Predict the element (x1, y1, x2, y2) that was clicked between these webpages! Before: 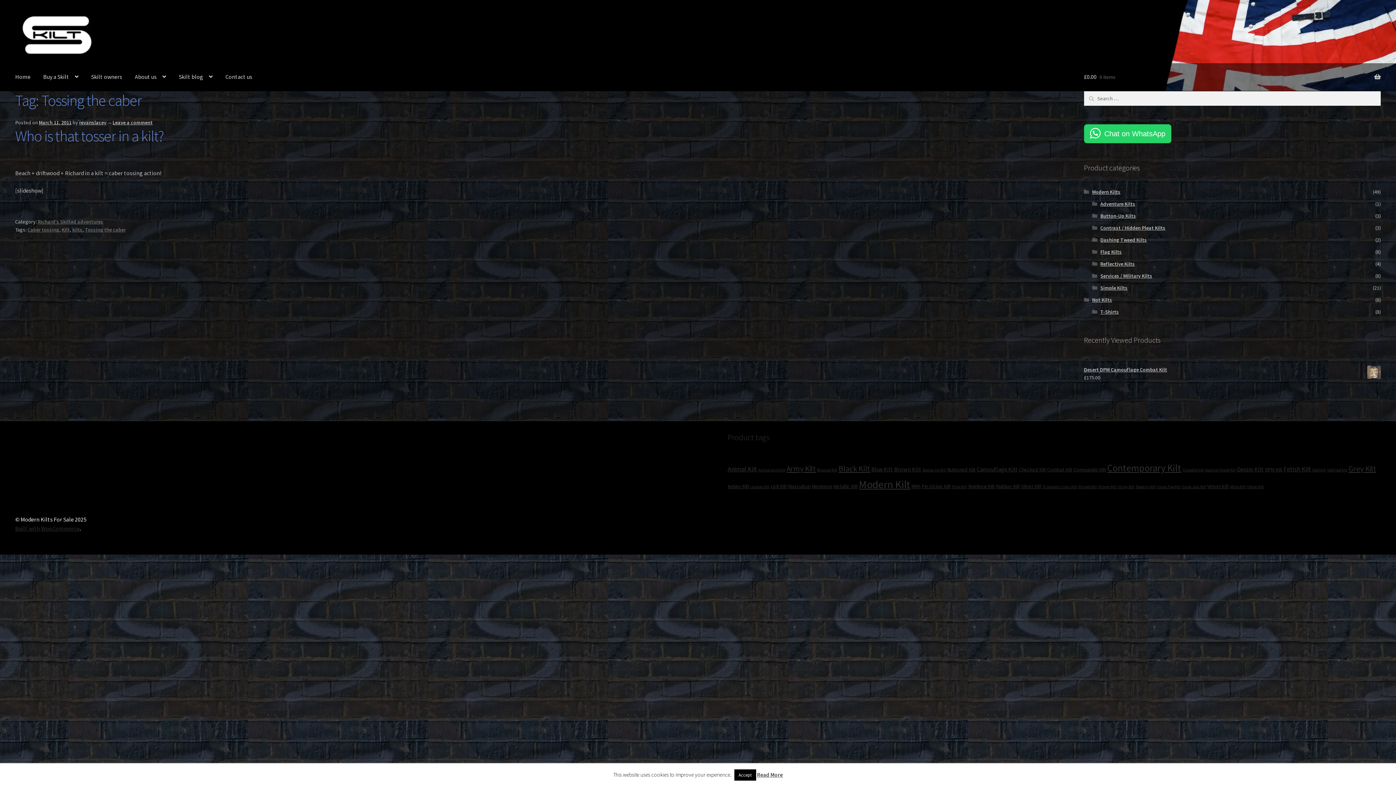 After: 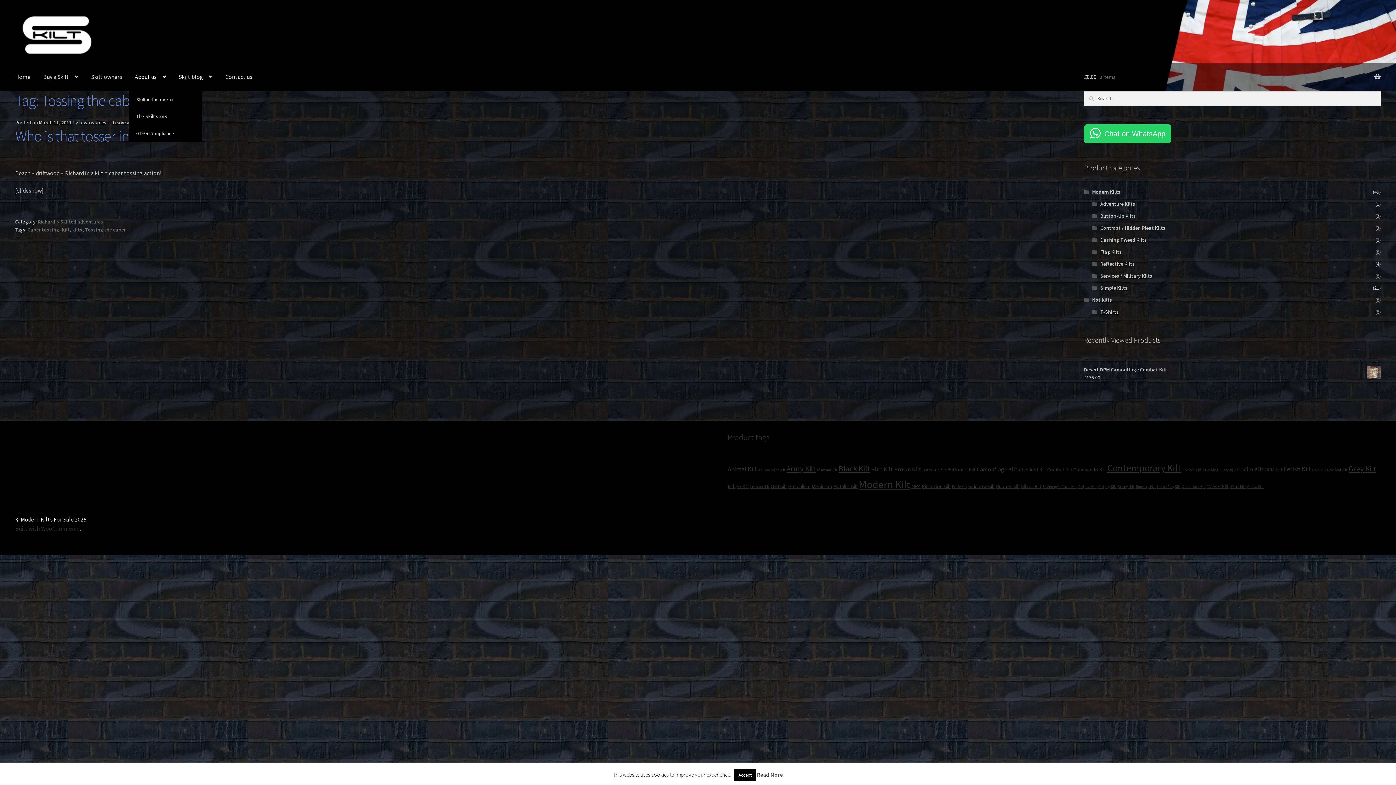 Action: label: About us bbox: (129, 63, 171, 91)